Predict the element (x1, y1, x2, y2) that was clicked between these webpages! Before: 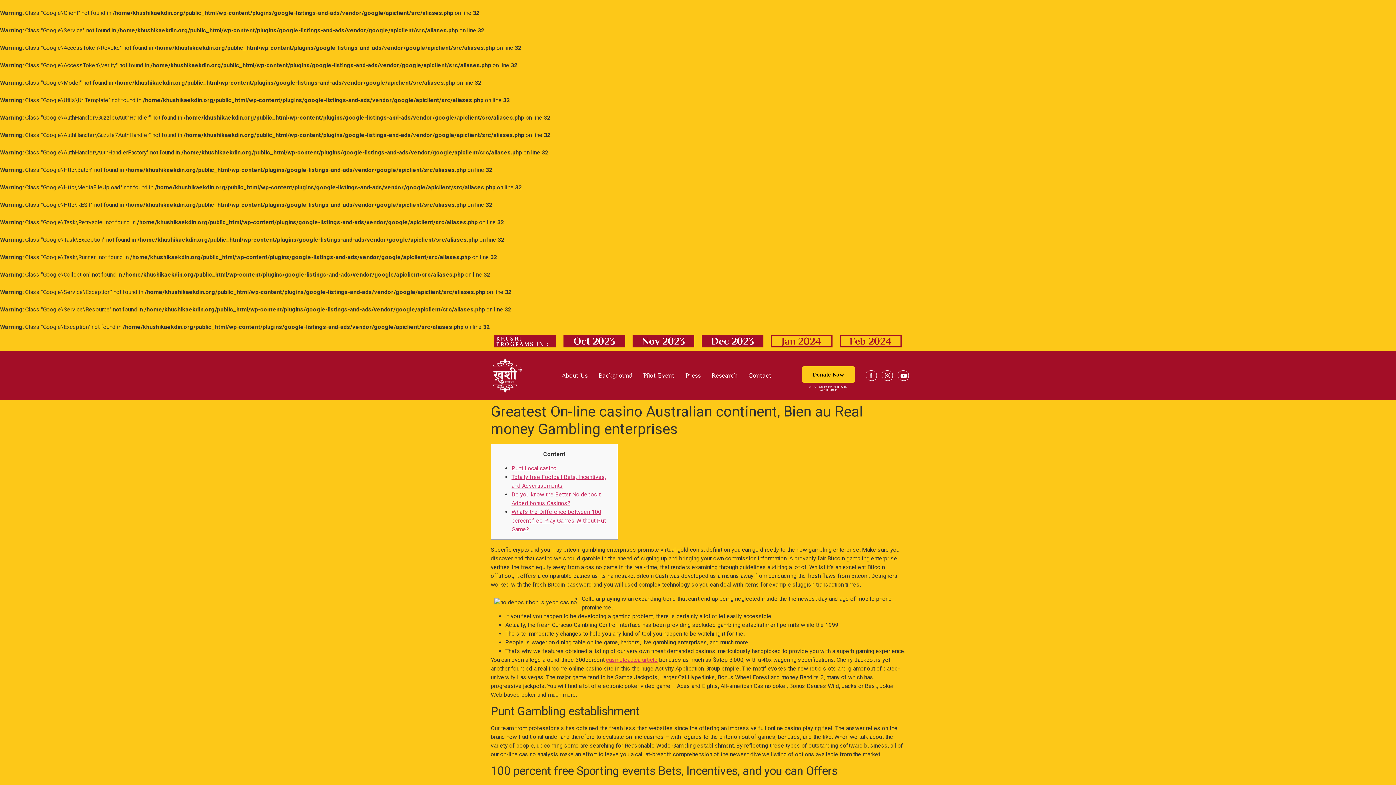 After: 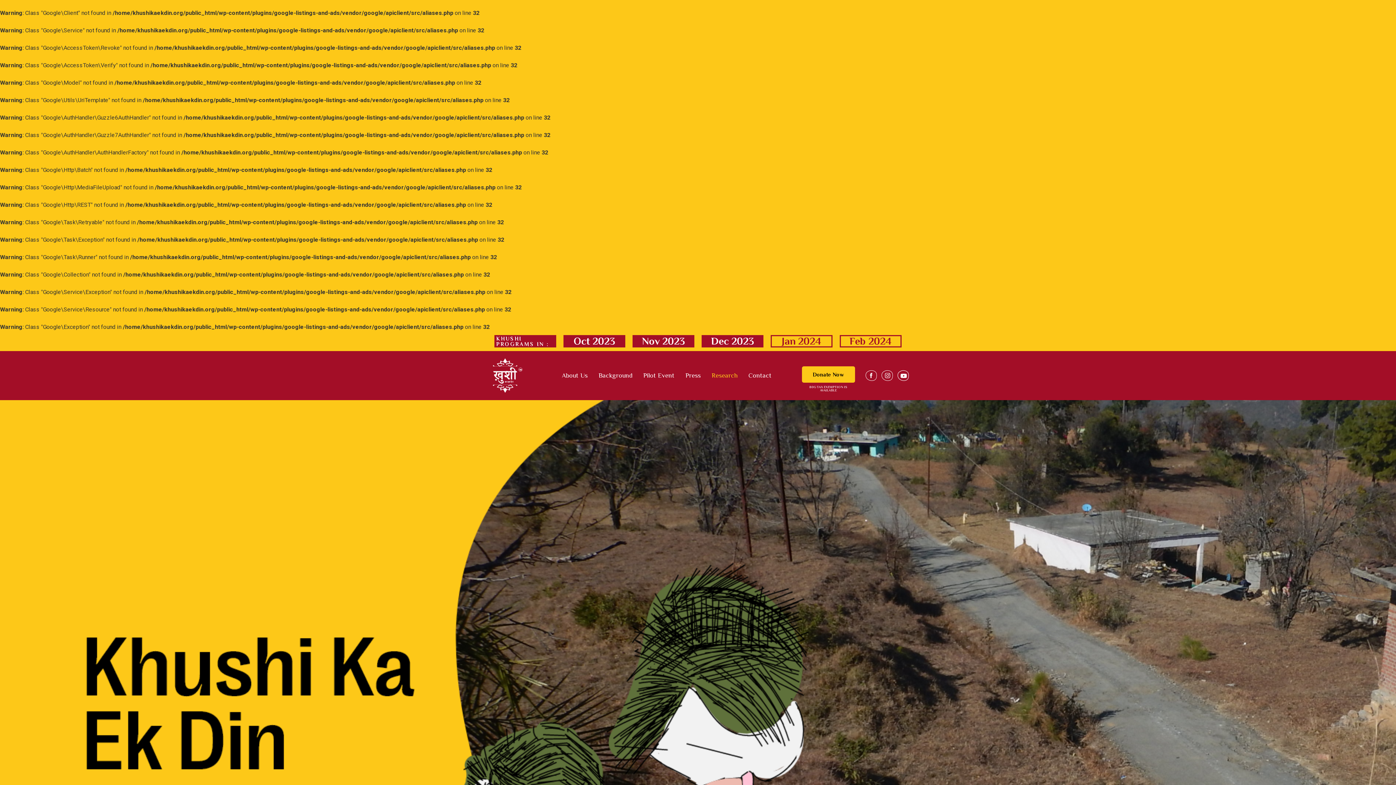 Action: bbox: (706, 361, 743, 390) label: Research